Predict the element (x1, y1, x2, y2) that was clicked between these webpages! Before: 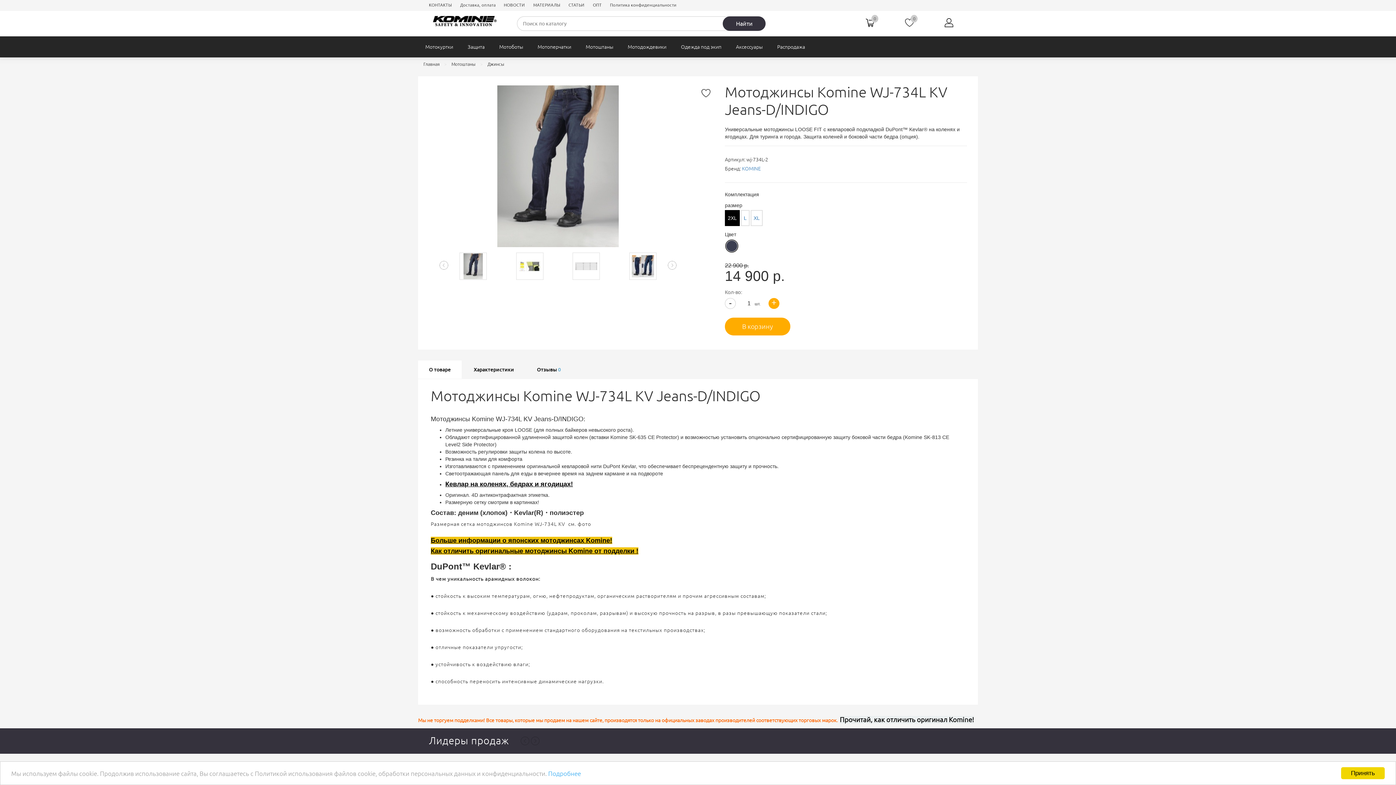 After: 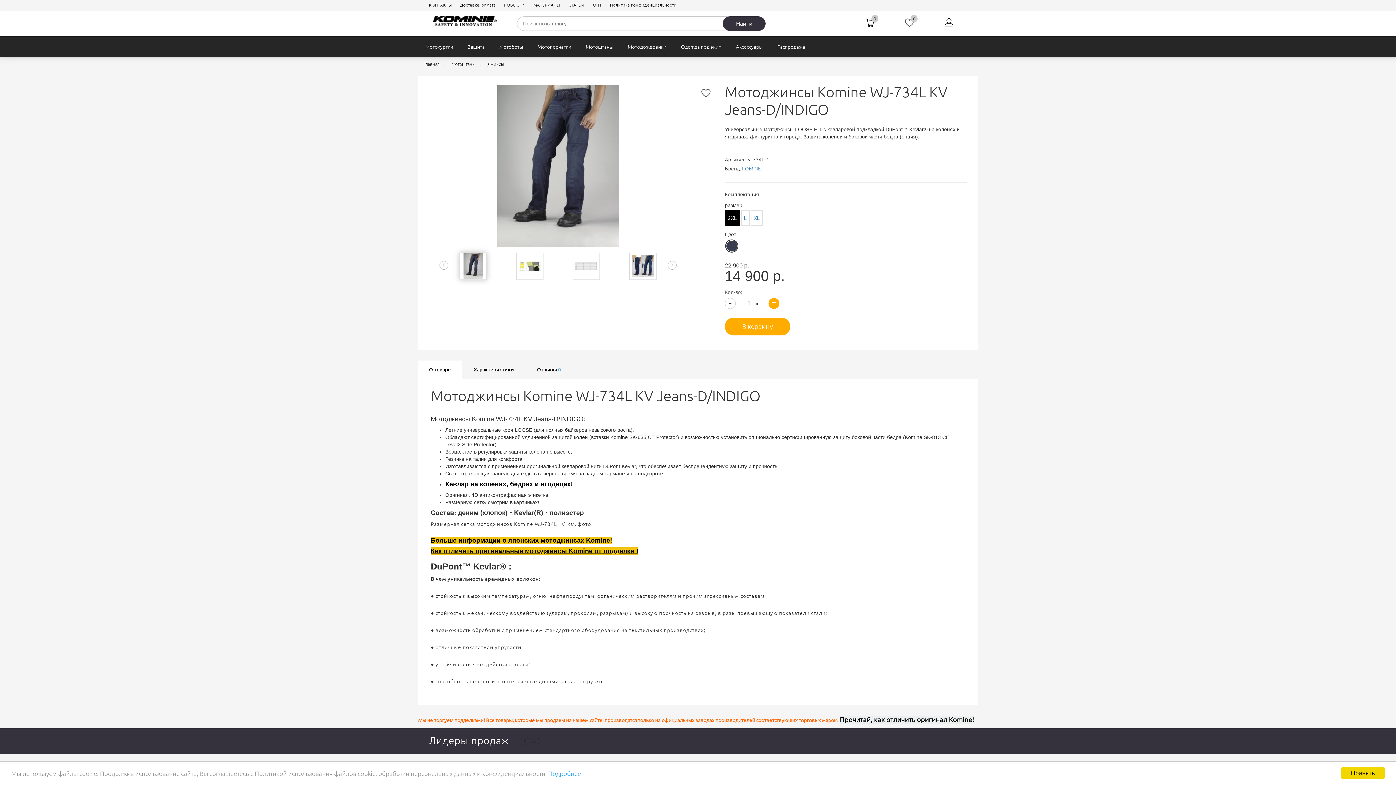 Action: bbox: (459, 252, 487, 280)